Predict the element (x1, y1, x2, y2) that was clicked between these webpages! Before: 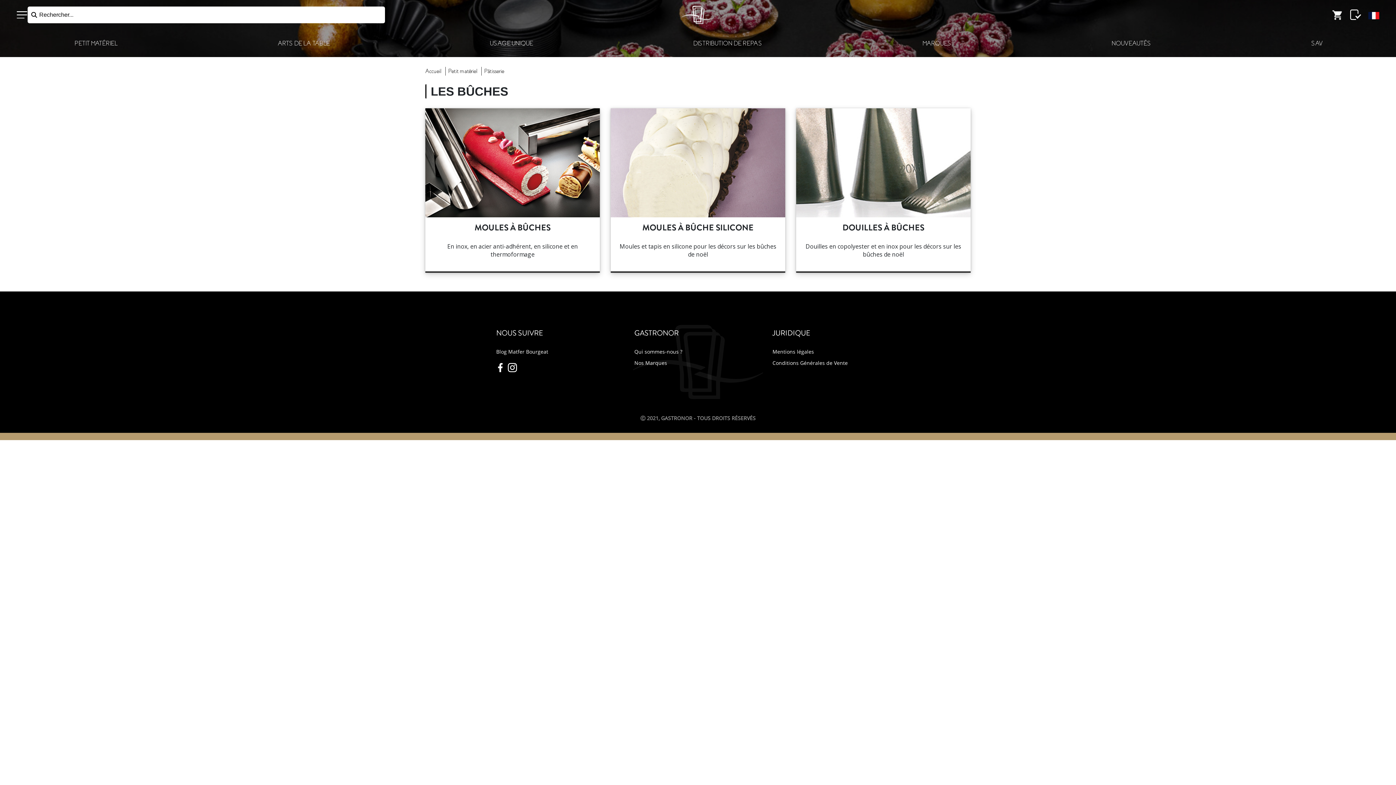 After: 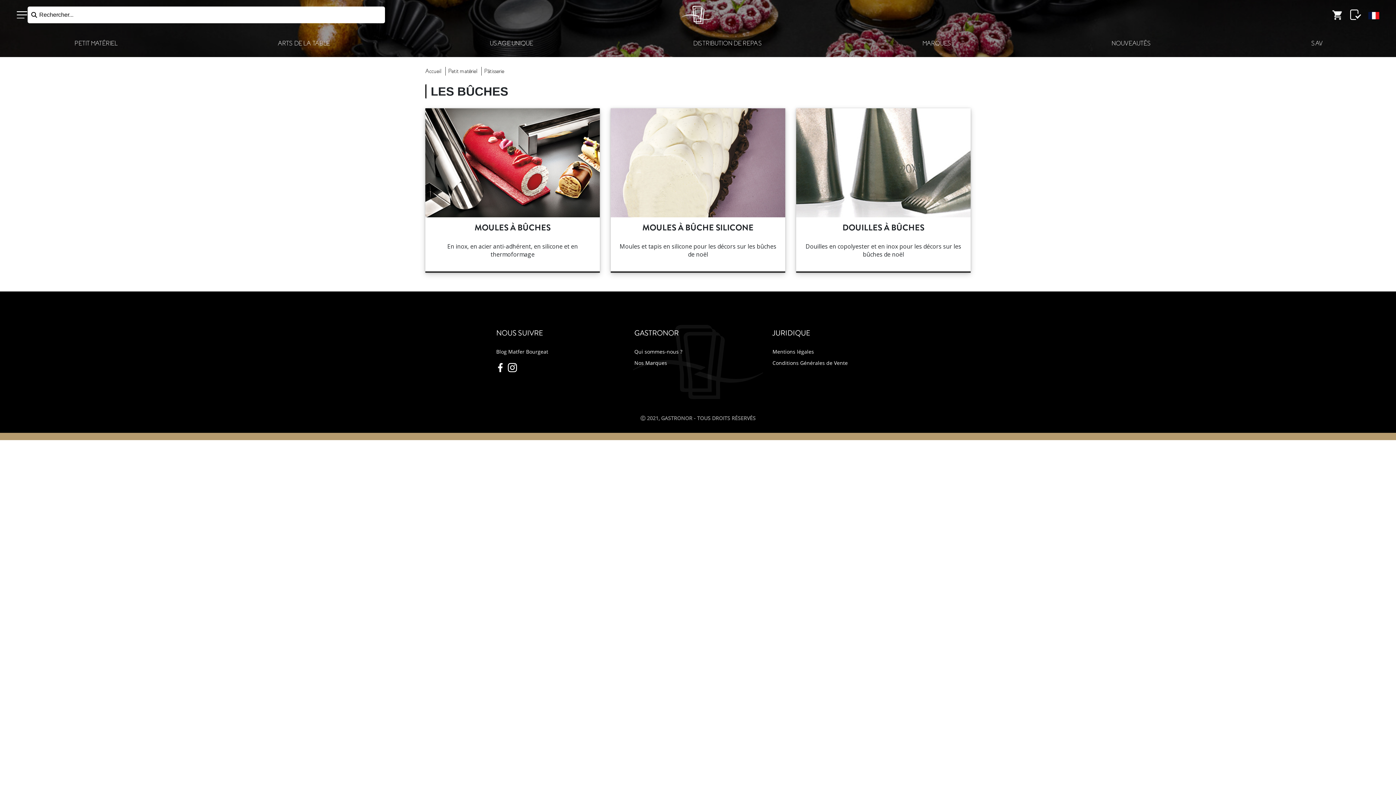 Action: bbox: (496, 346, 623, 357) label: Blog Matfer Bourgeat